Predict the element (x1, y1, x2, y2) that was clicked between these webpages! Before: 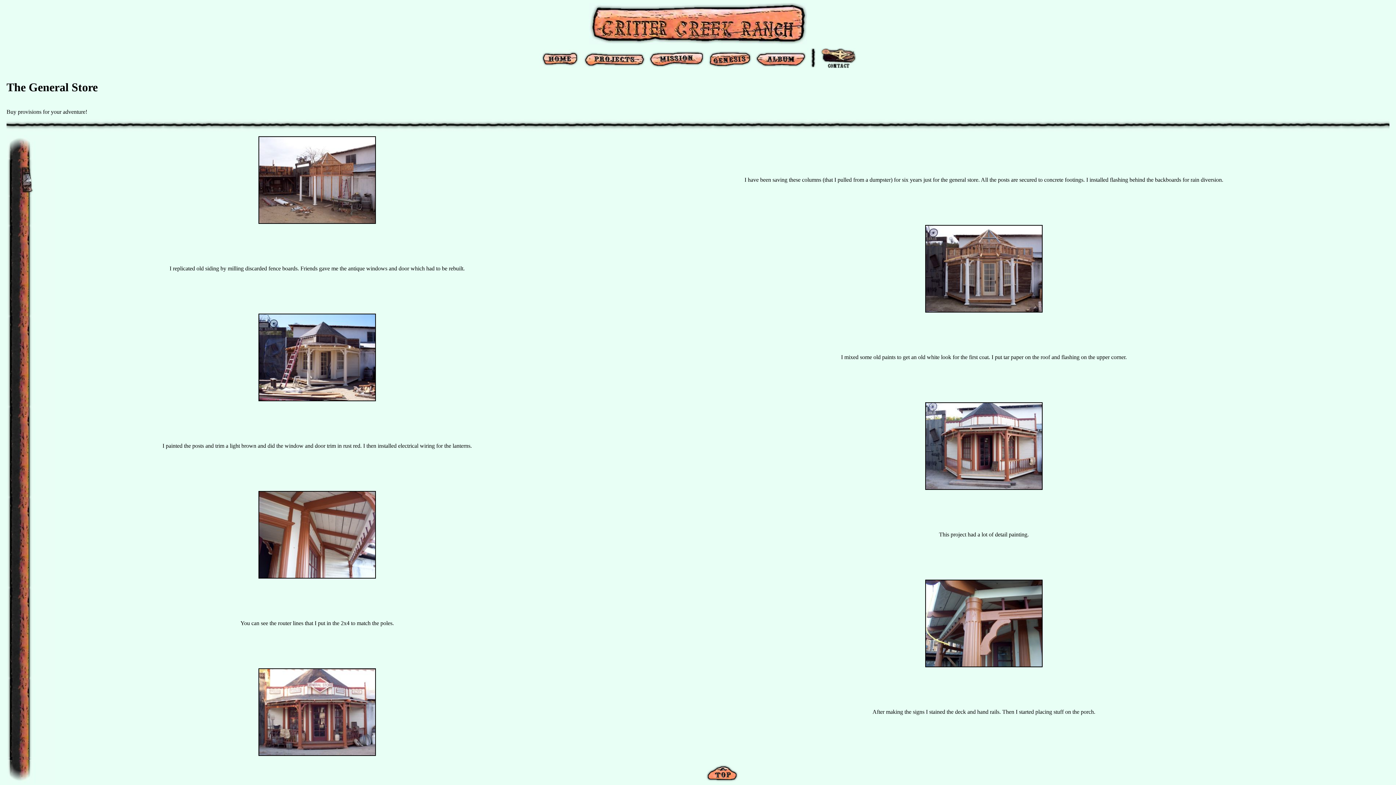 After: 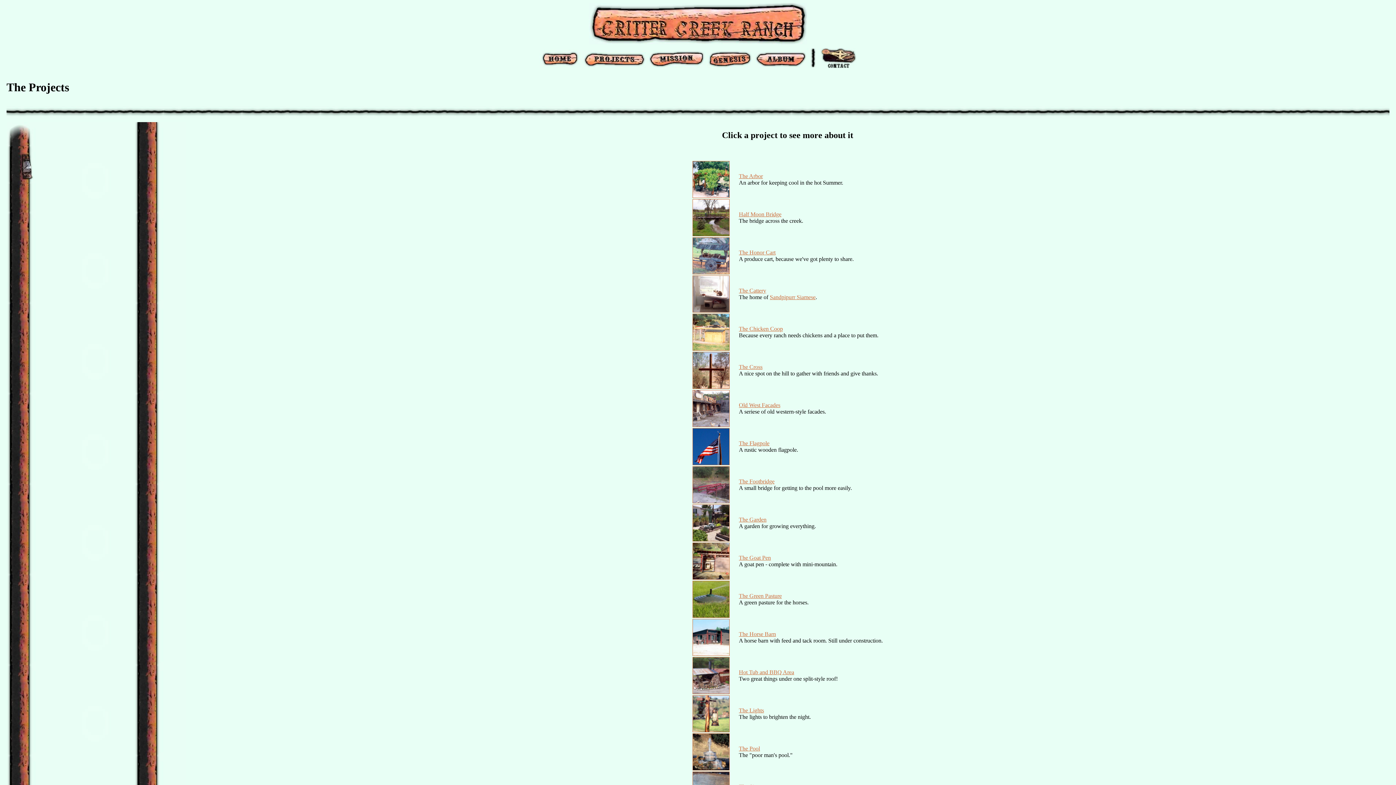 Action: bbox: (582, 62, 646, 69)